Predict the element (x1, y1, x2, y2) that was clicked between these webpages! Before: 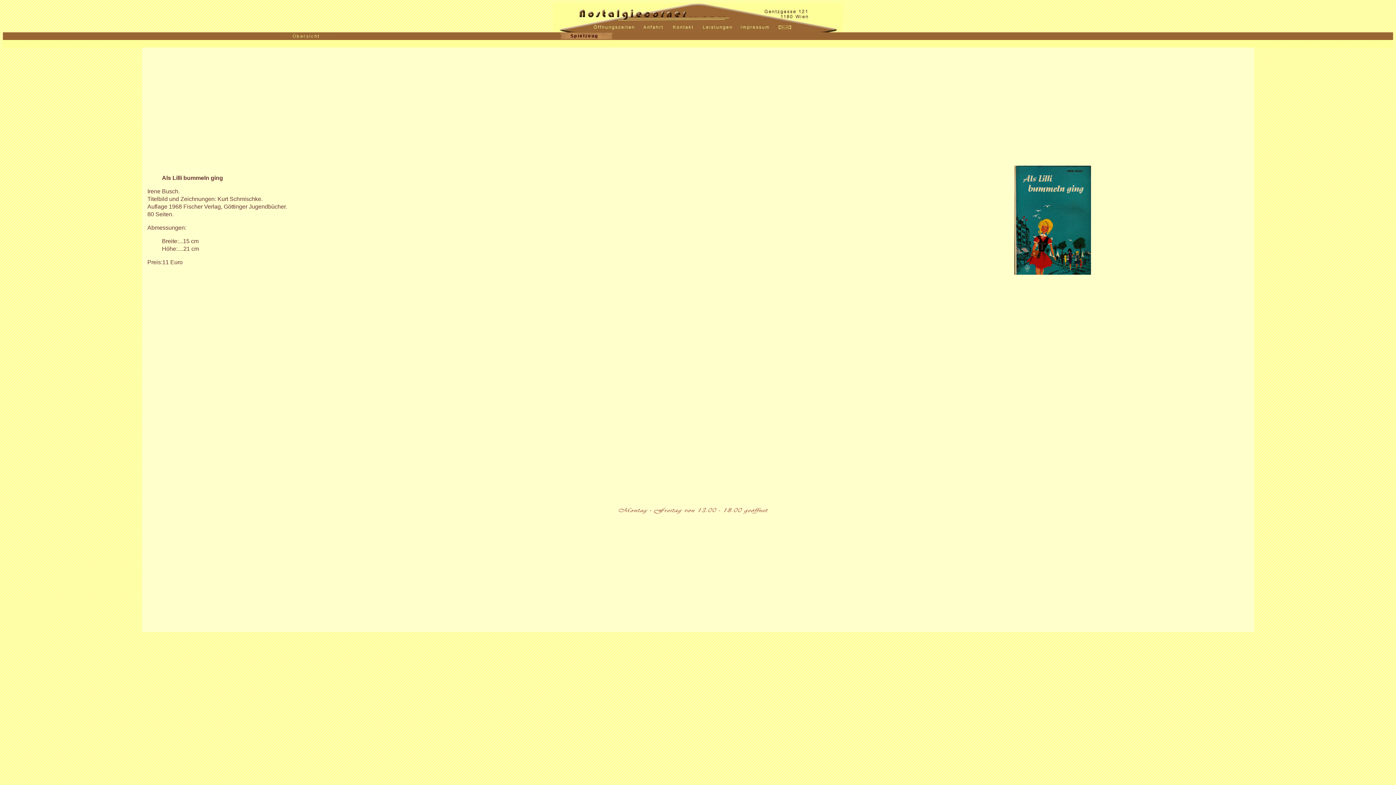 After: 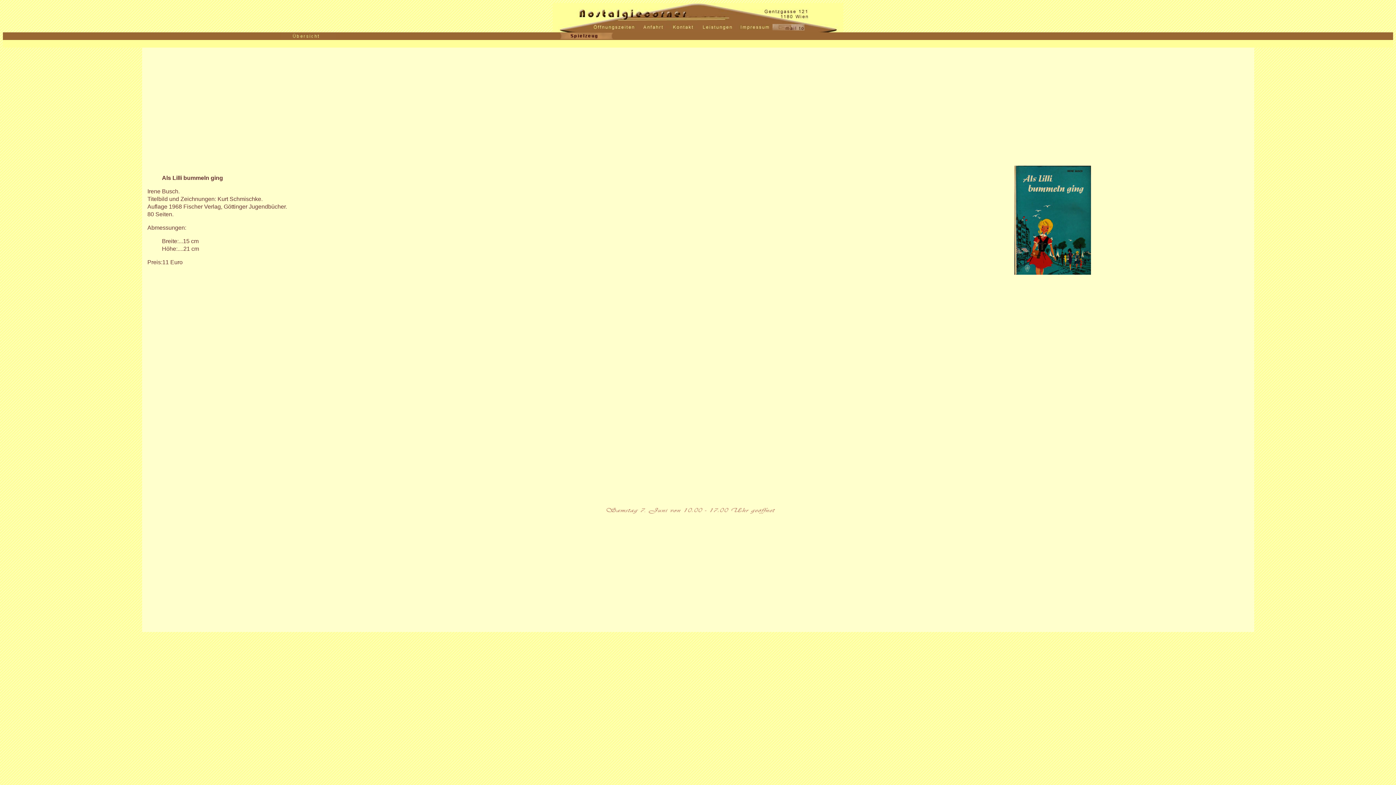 Action: bbox: (772, 26, 804, 31)